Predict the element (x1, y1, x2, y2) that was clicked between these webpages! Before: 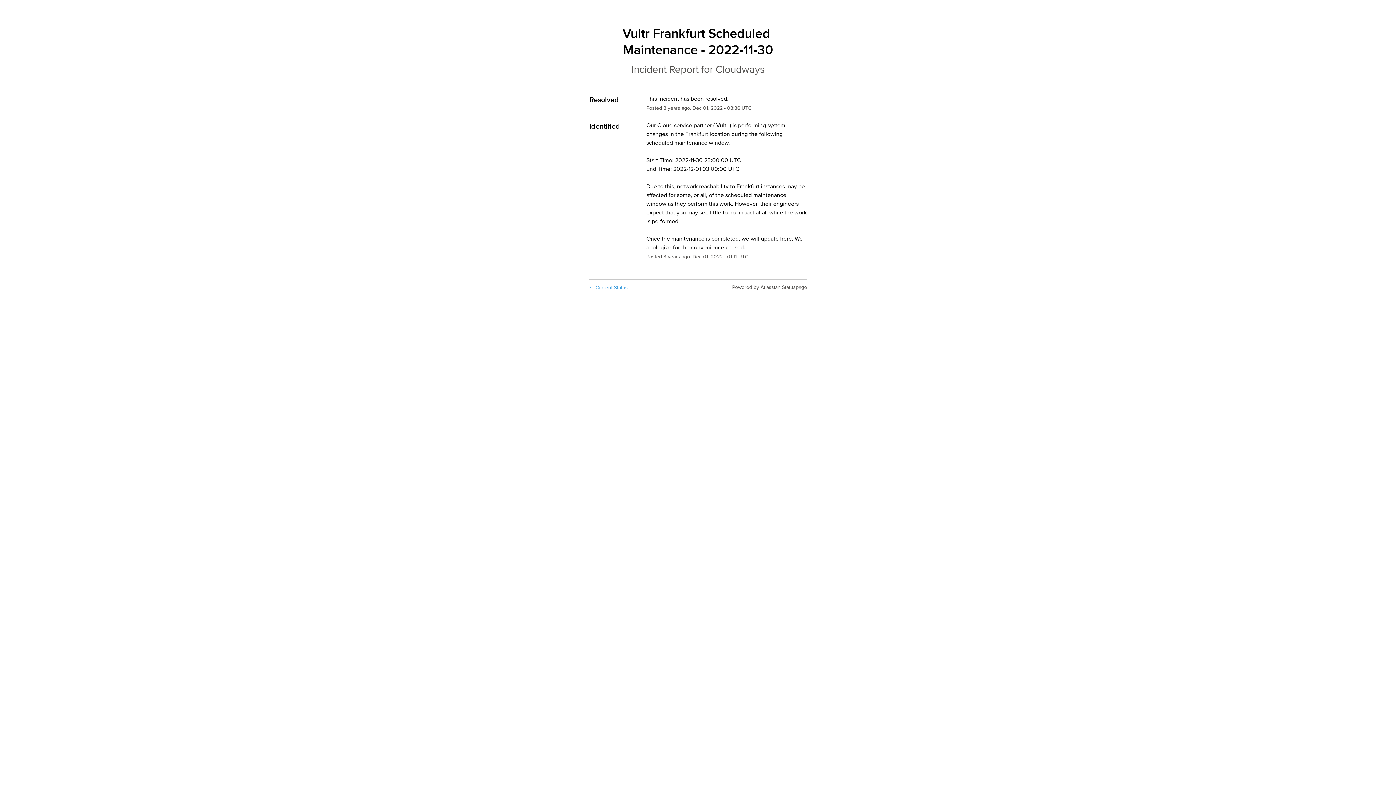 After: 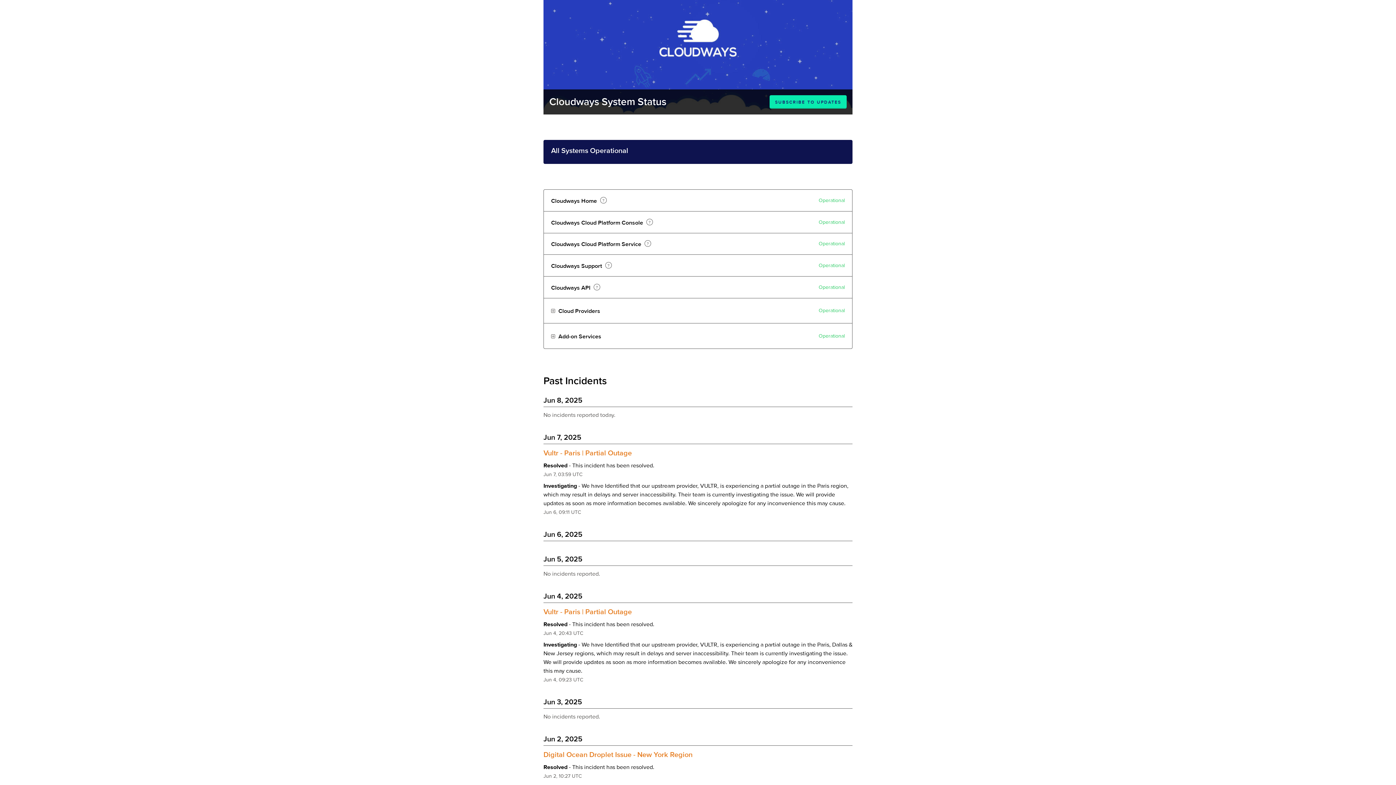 Action: label: ← Current Status bbox: (589, 284, 628, 291)